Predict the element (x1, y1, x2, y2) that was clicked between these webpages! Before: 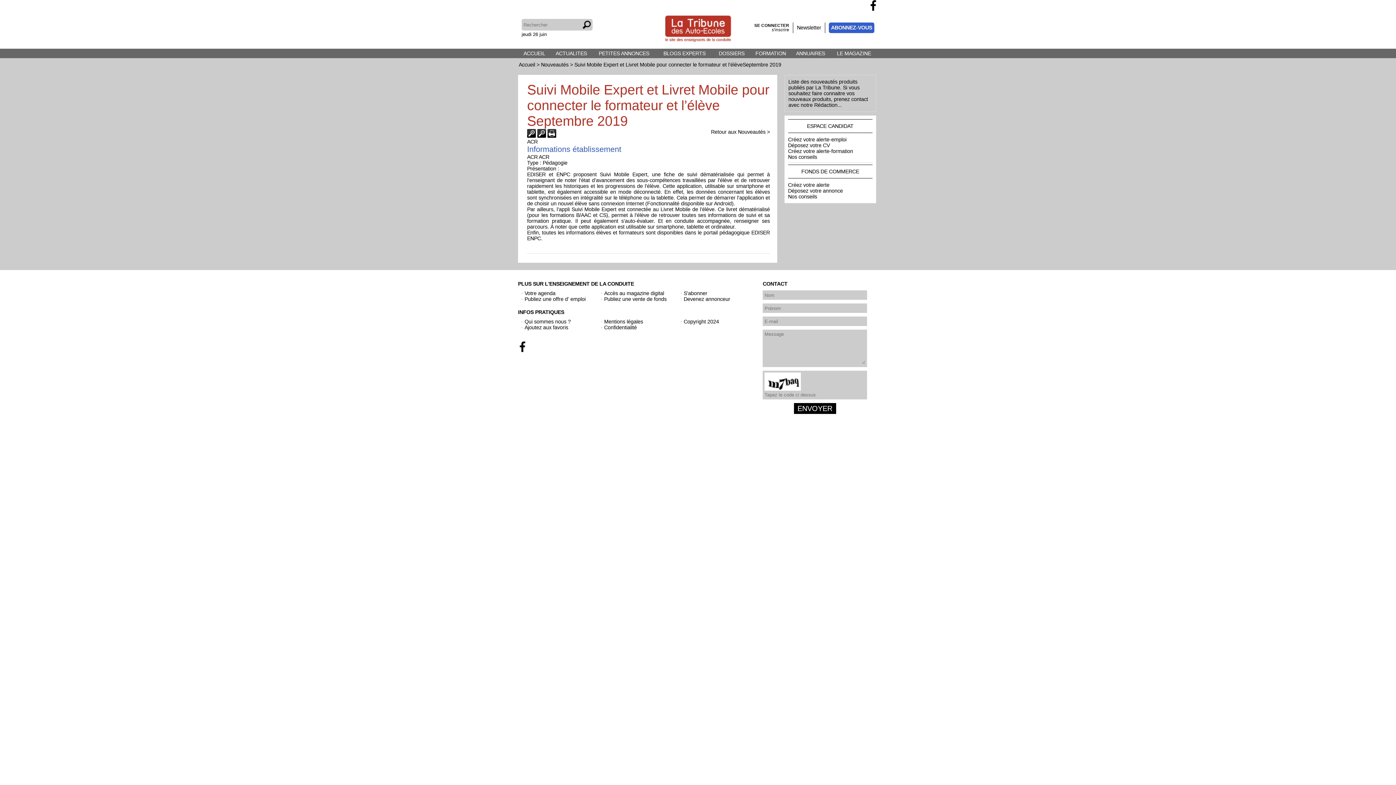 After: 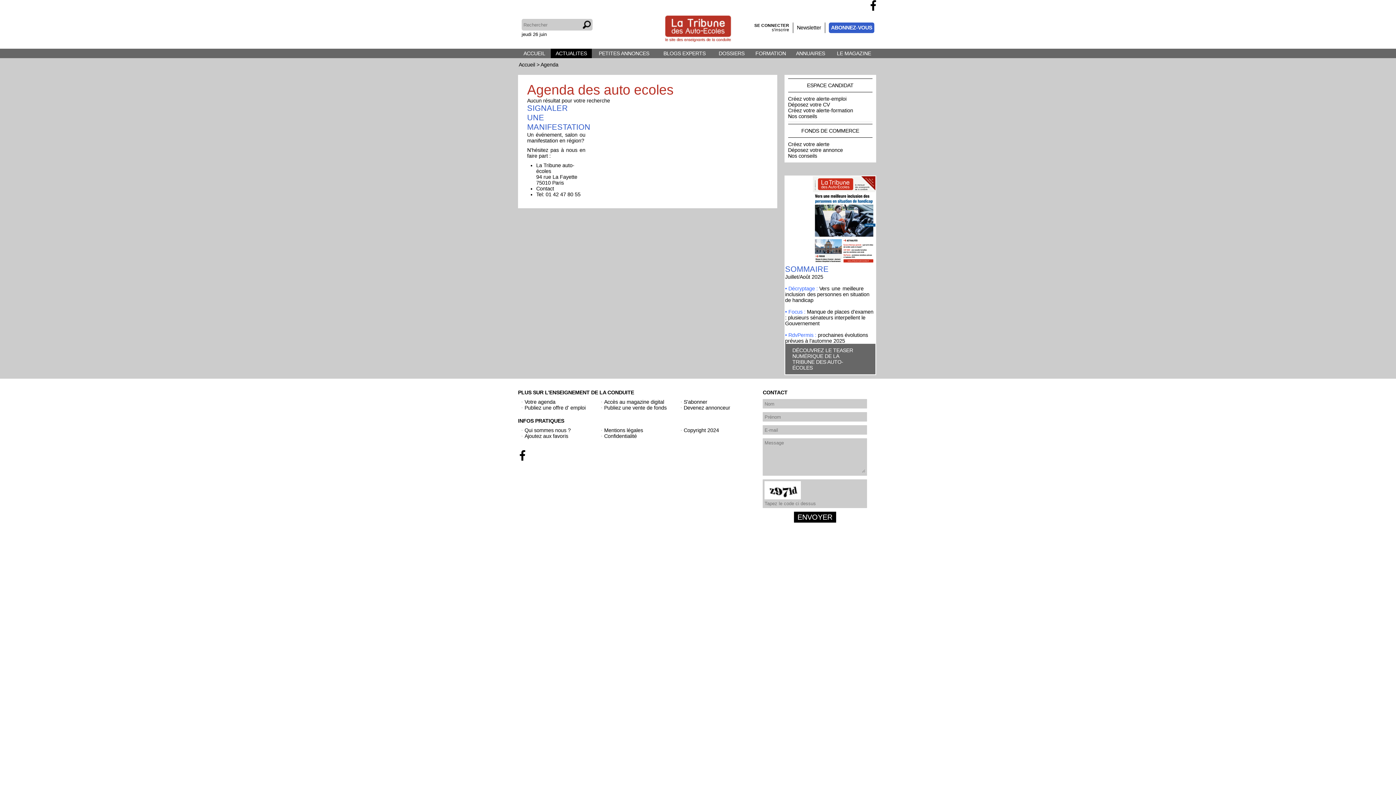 Action: bbox: (521, 290, 555, 296) label: Votre agenda